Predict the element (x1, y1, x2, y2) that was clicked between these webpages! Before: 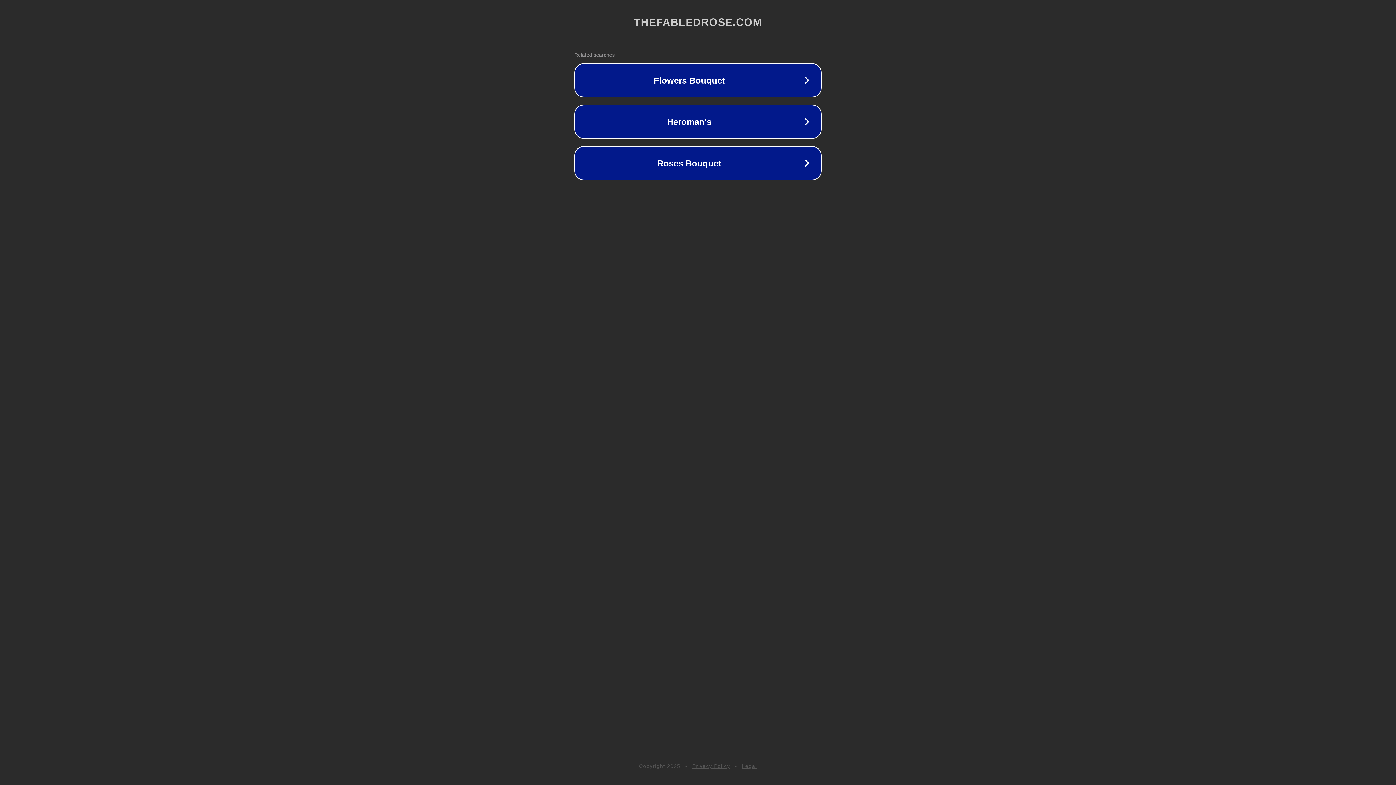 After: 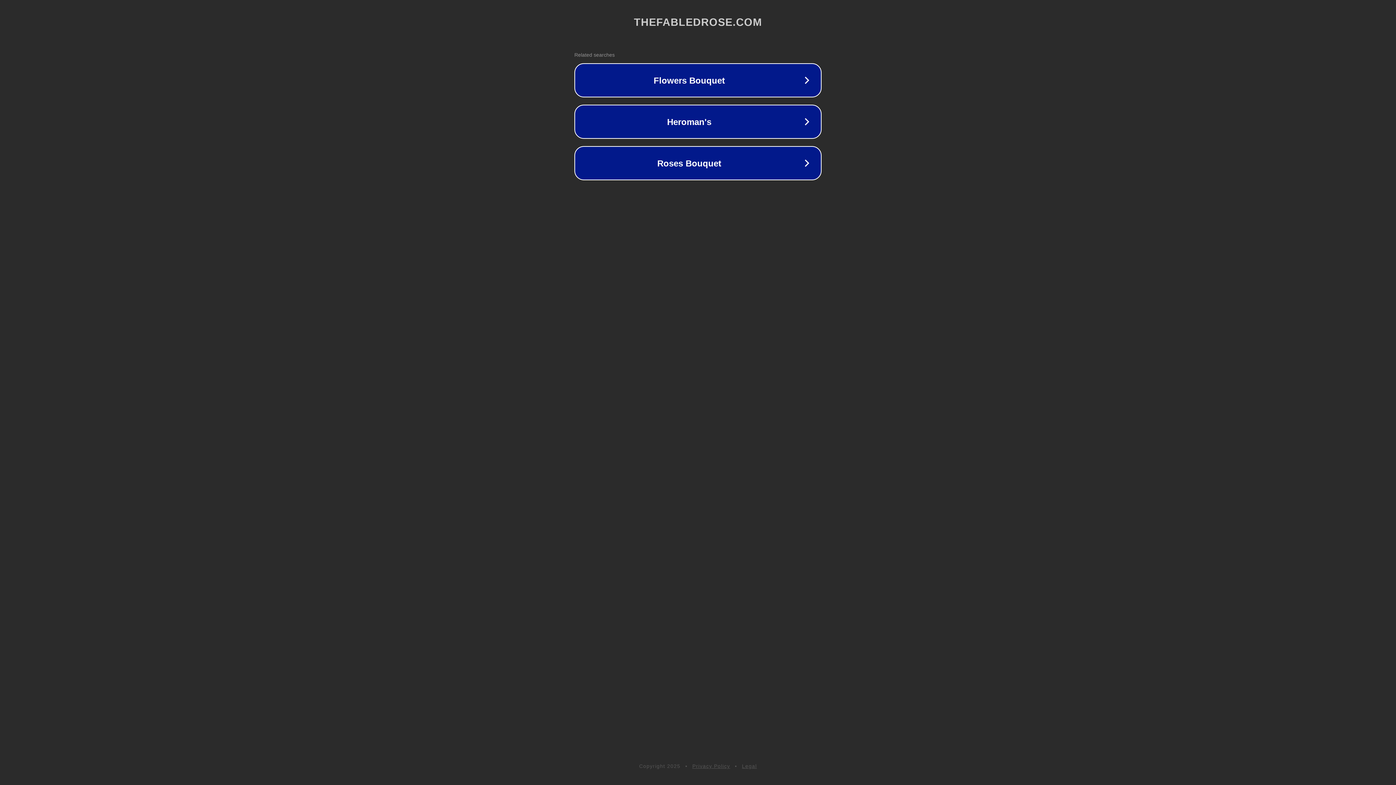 Action: label: Privacy Policy bbox: (692, 763, 730, 769)